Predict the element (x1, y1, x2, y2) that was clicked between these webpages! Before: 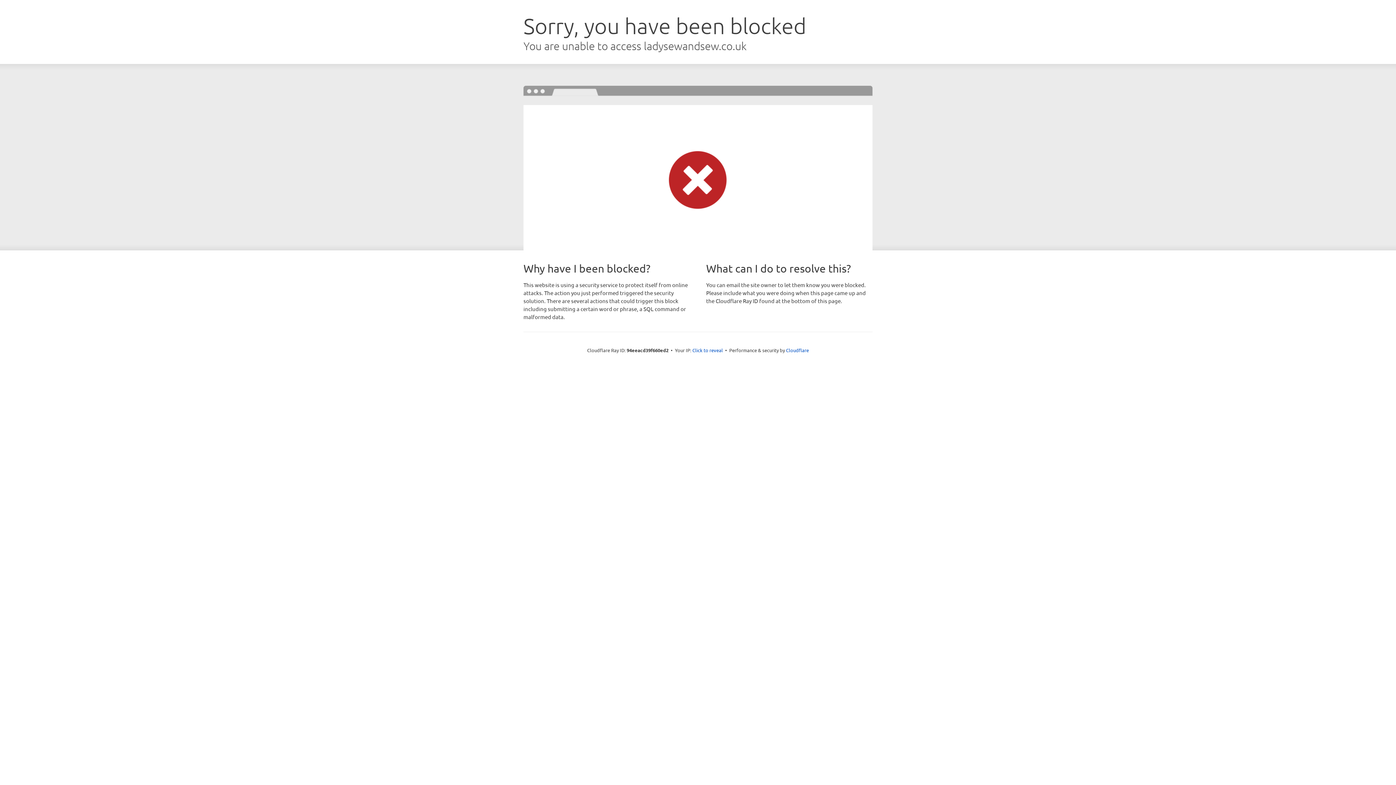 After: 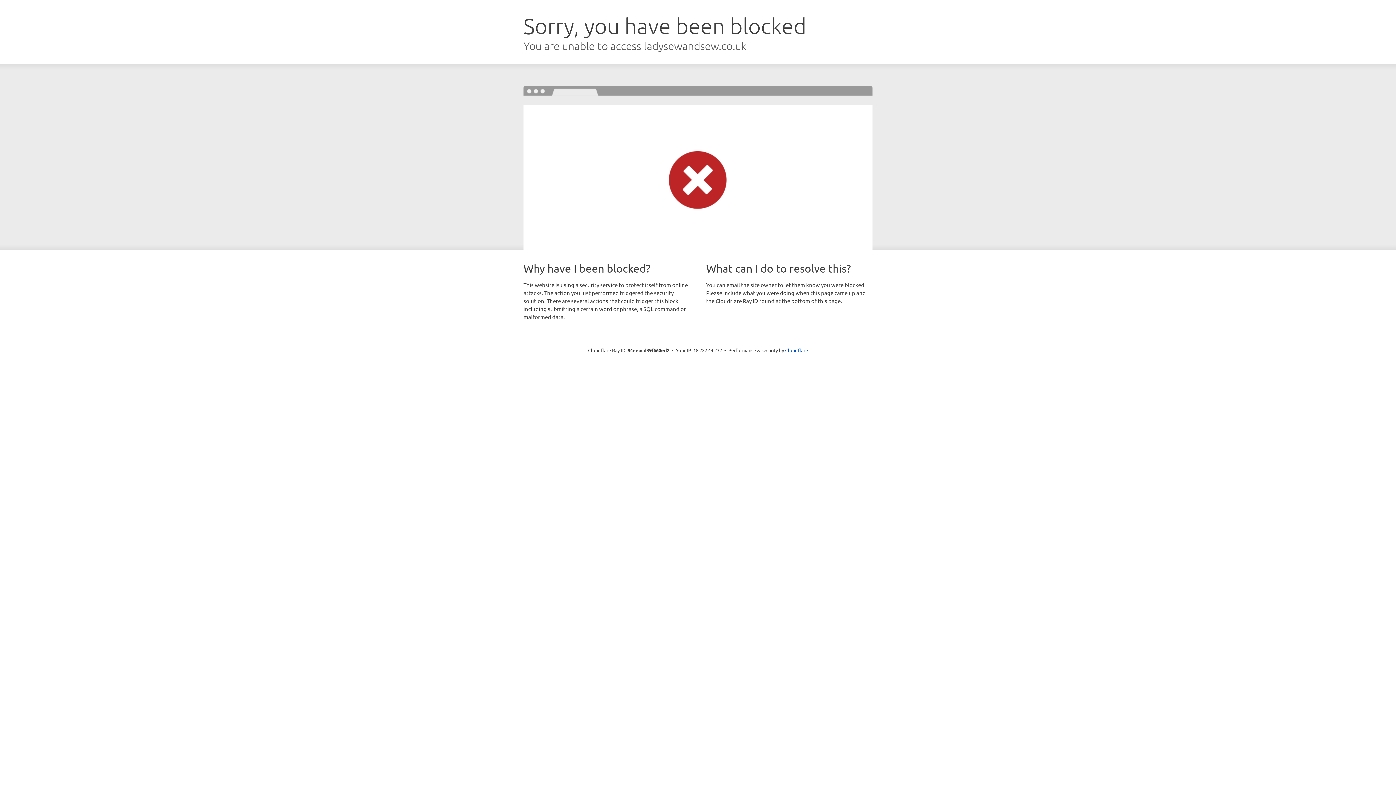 Action: label: Click to reveal bbox: (692, 346, 723, 353)